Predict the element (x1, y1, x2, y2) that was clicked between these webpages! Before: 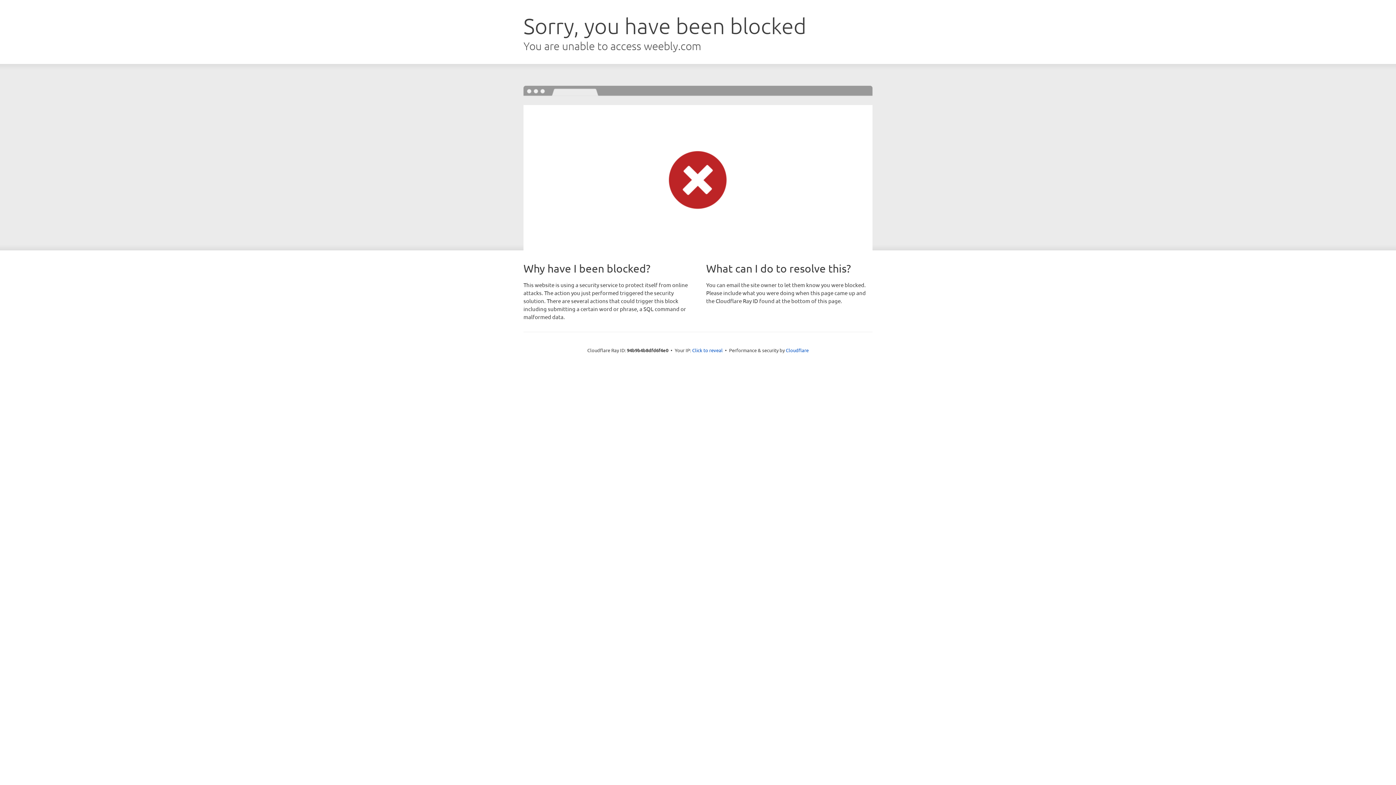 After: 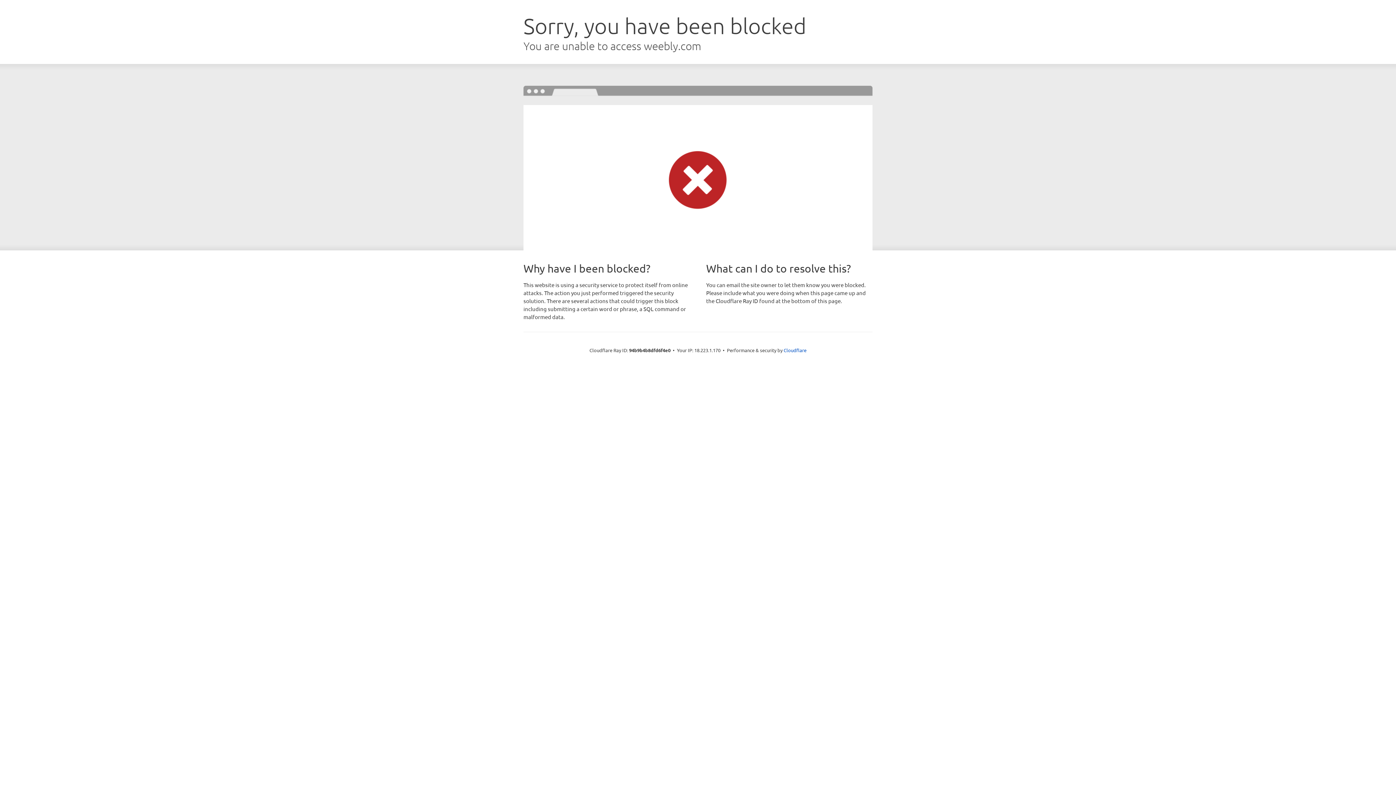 Action: bbox: (692, 346, 722, 353) label: Click to reveal